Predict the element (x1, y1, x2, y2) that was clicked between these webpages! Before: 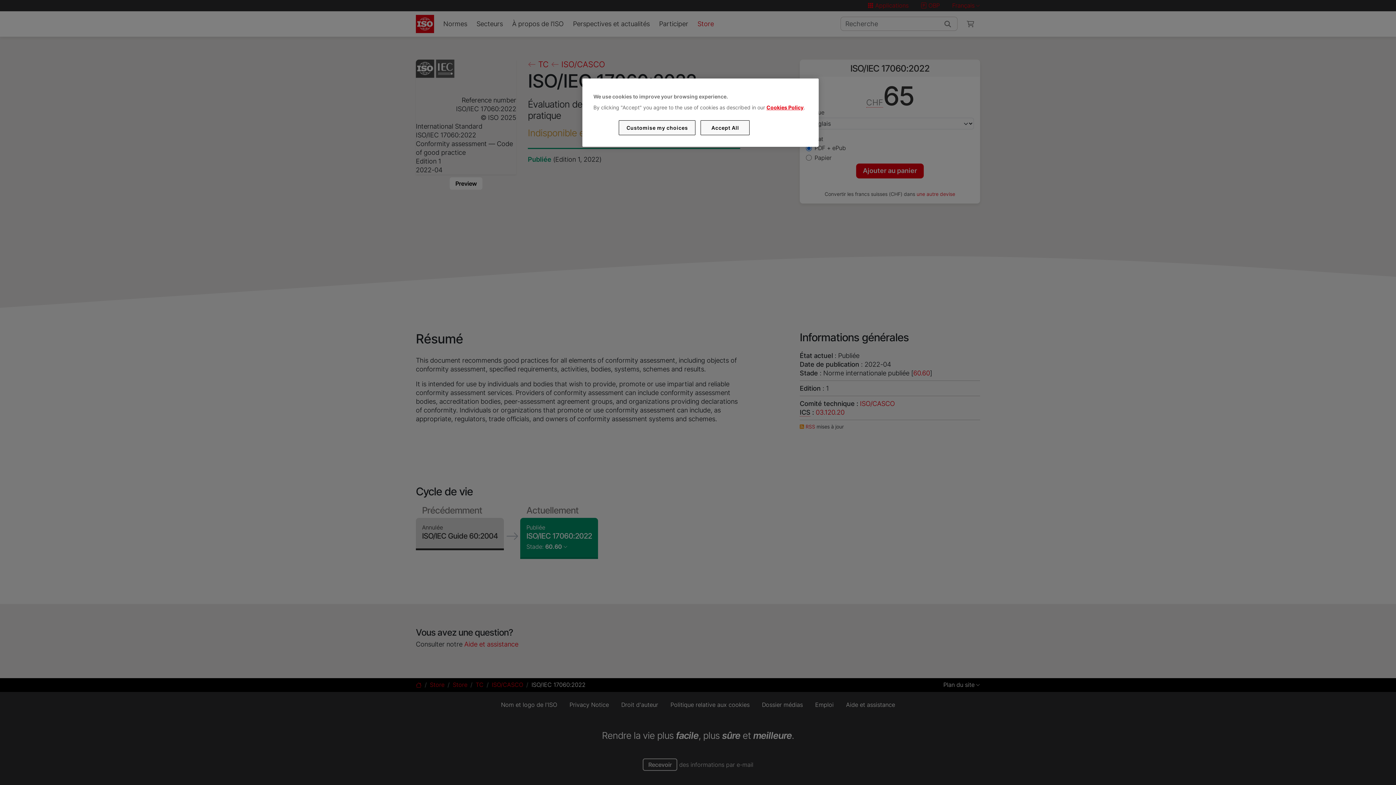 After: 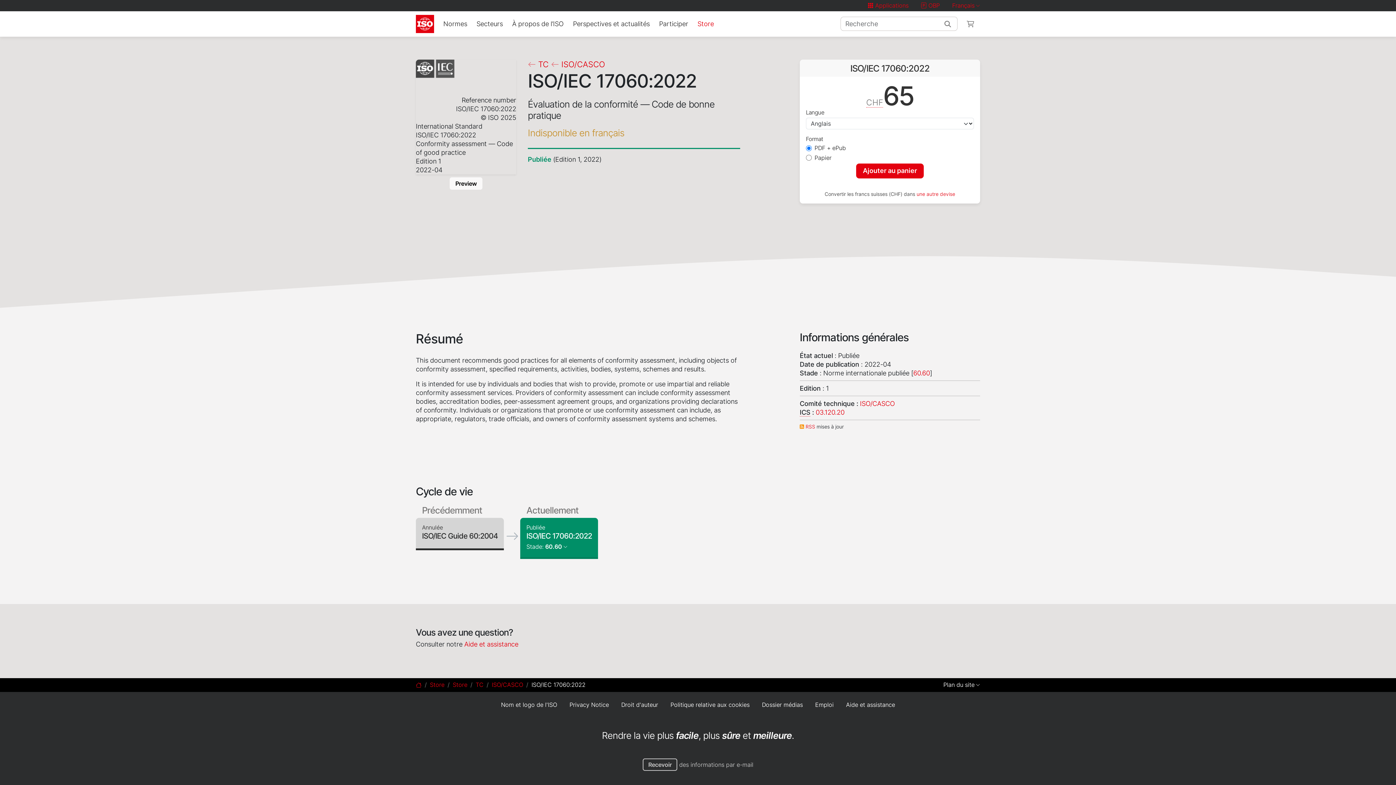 Action: bbox: (700, 120, 749, 135) label: Accept All